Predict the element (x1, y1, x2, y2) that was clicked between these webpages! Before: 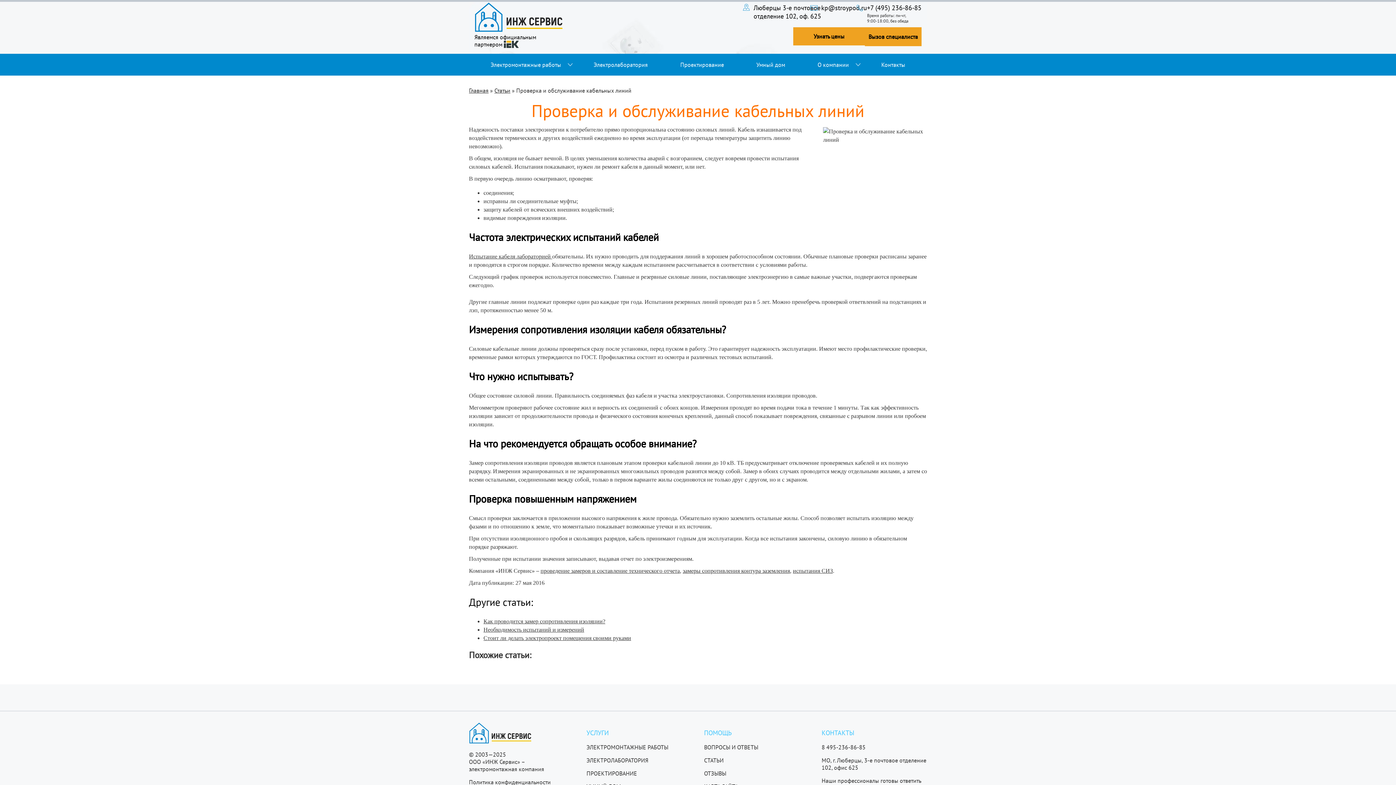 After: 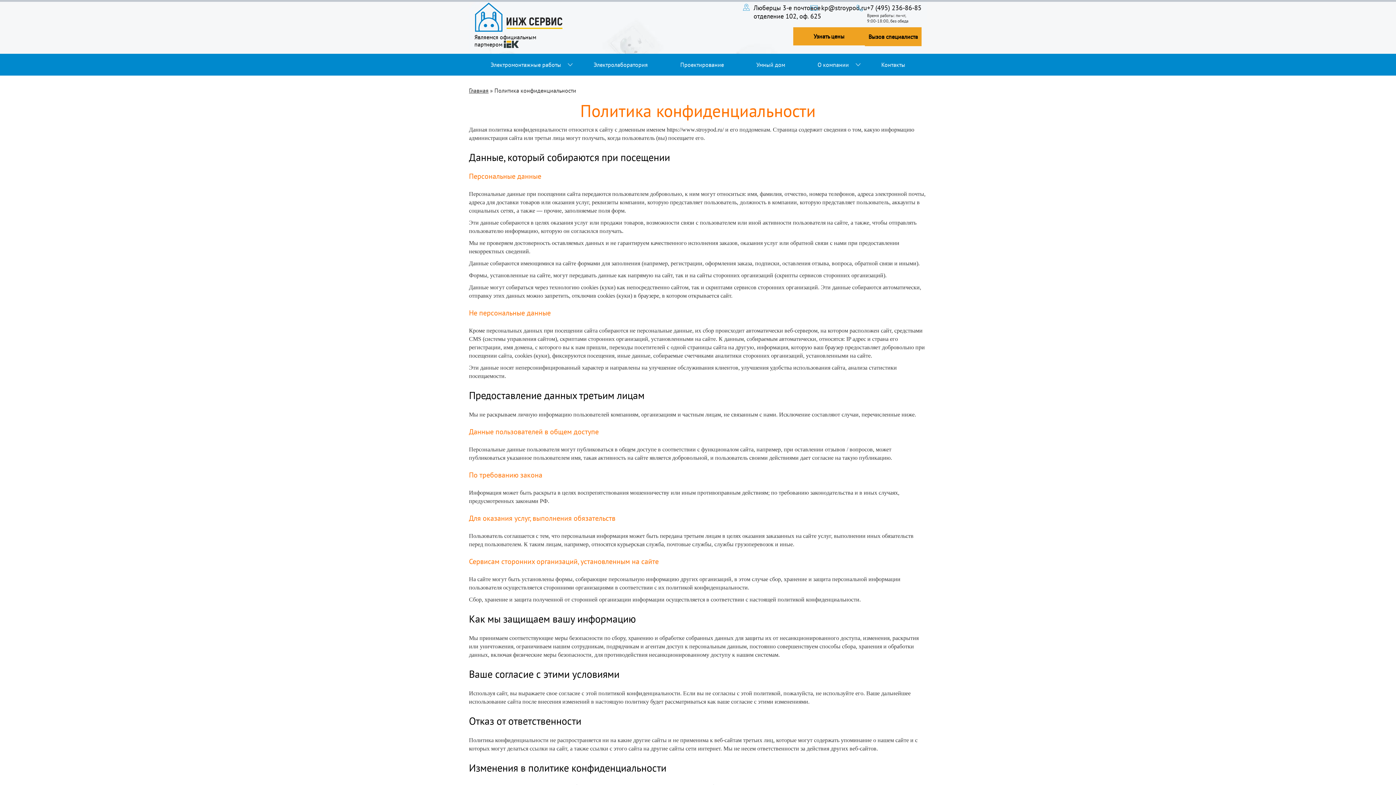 Action: bbox: (469, 778, 550, 786) label: Политика конфиденциальности